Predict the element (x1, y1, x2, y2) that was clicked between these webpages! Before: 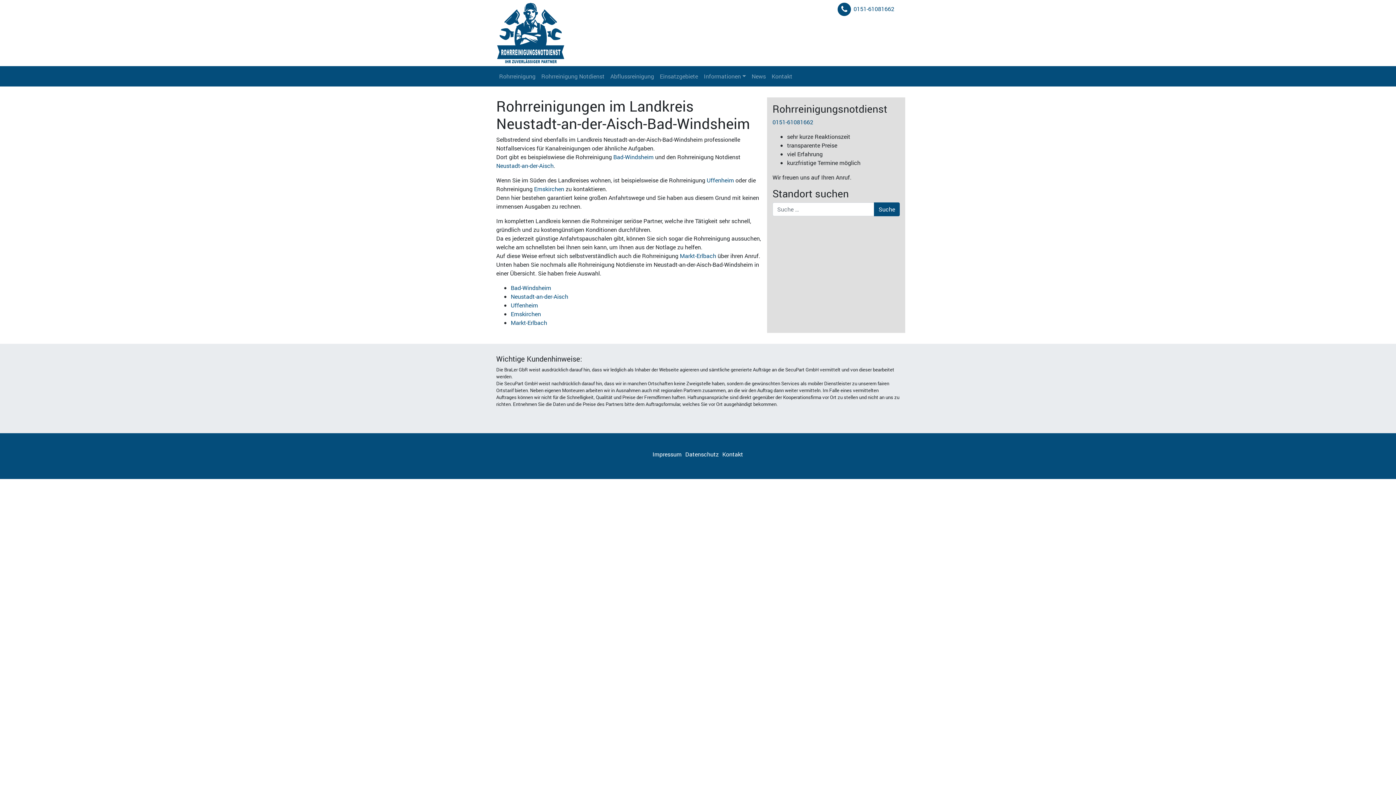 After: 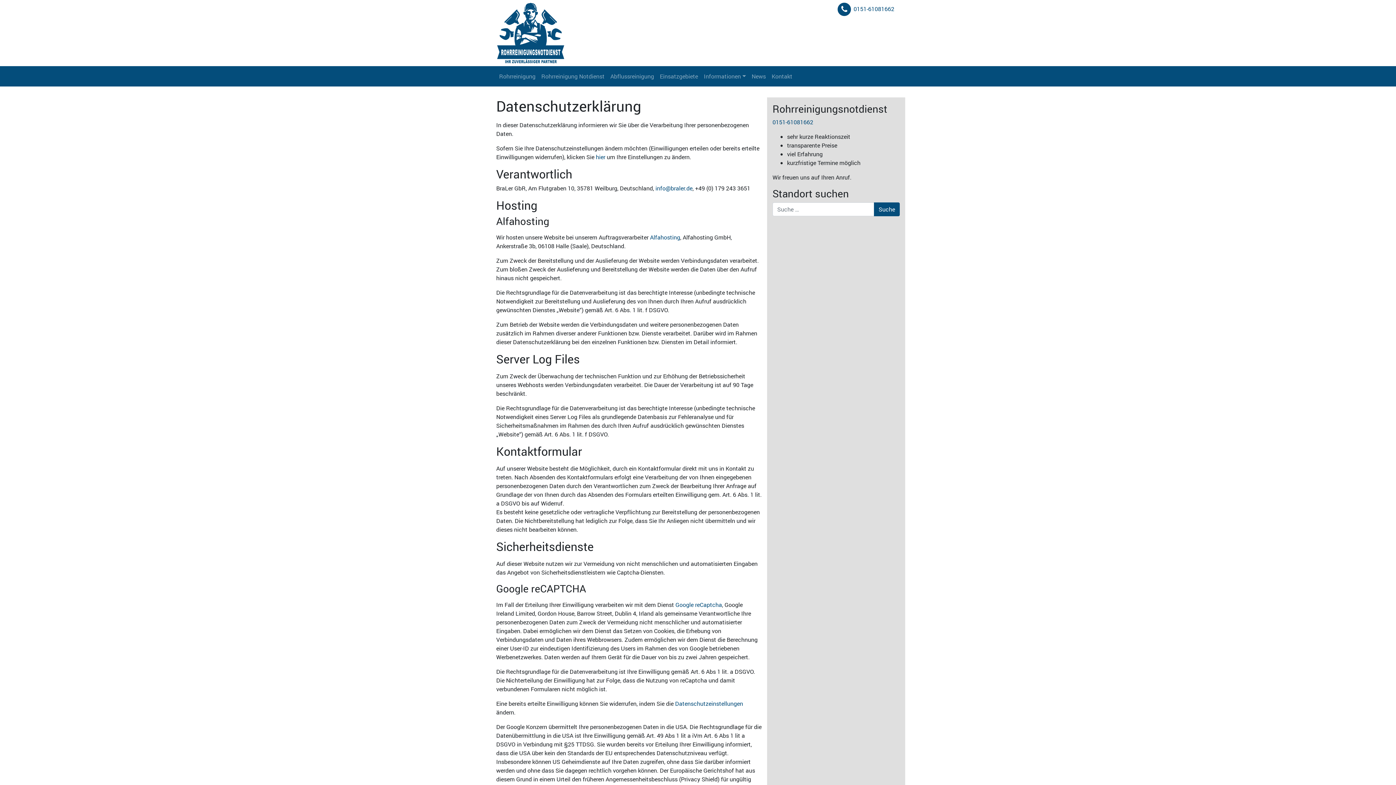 Action: bbox: (685, 450, 718, 458) label: Datenschutz